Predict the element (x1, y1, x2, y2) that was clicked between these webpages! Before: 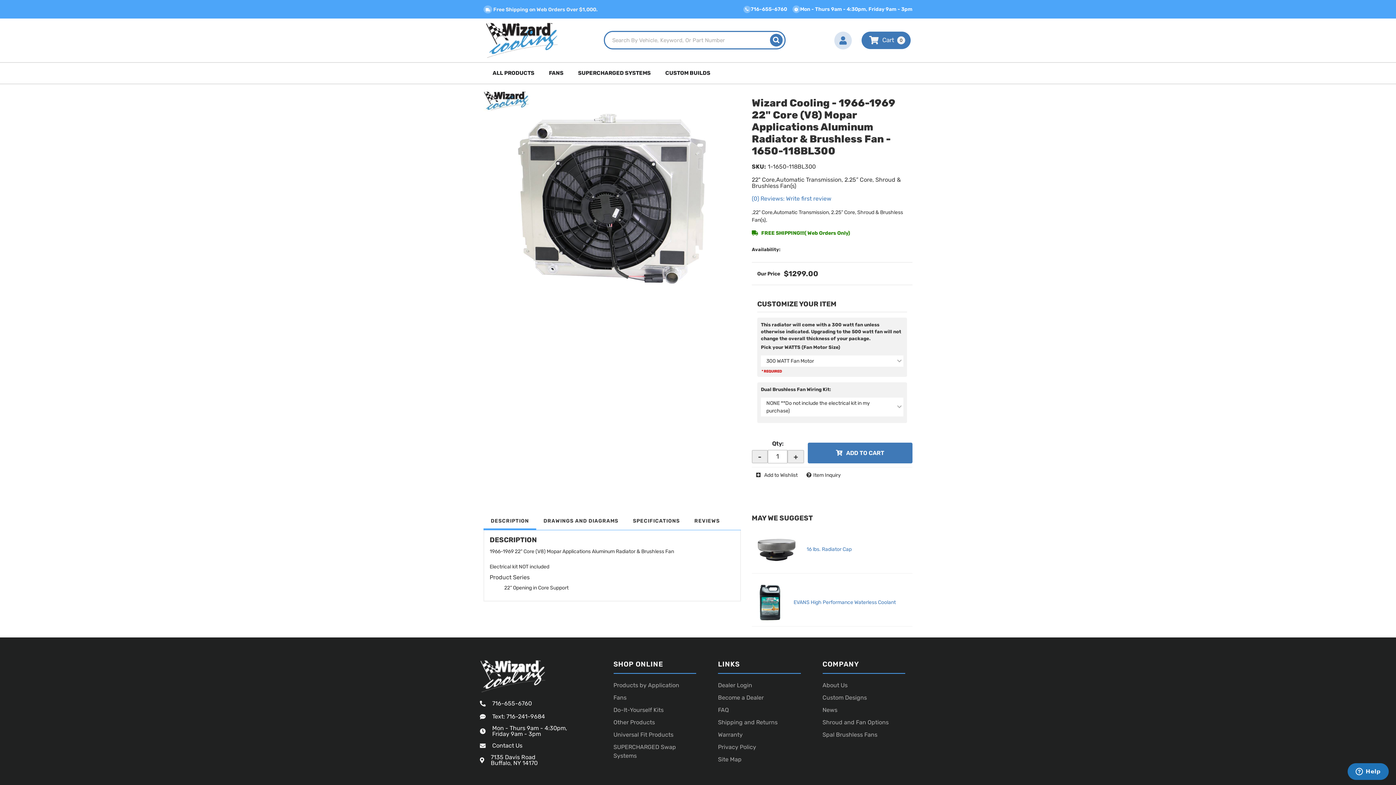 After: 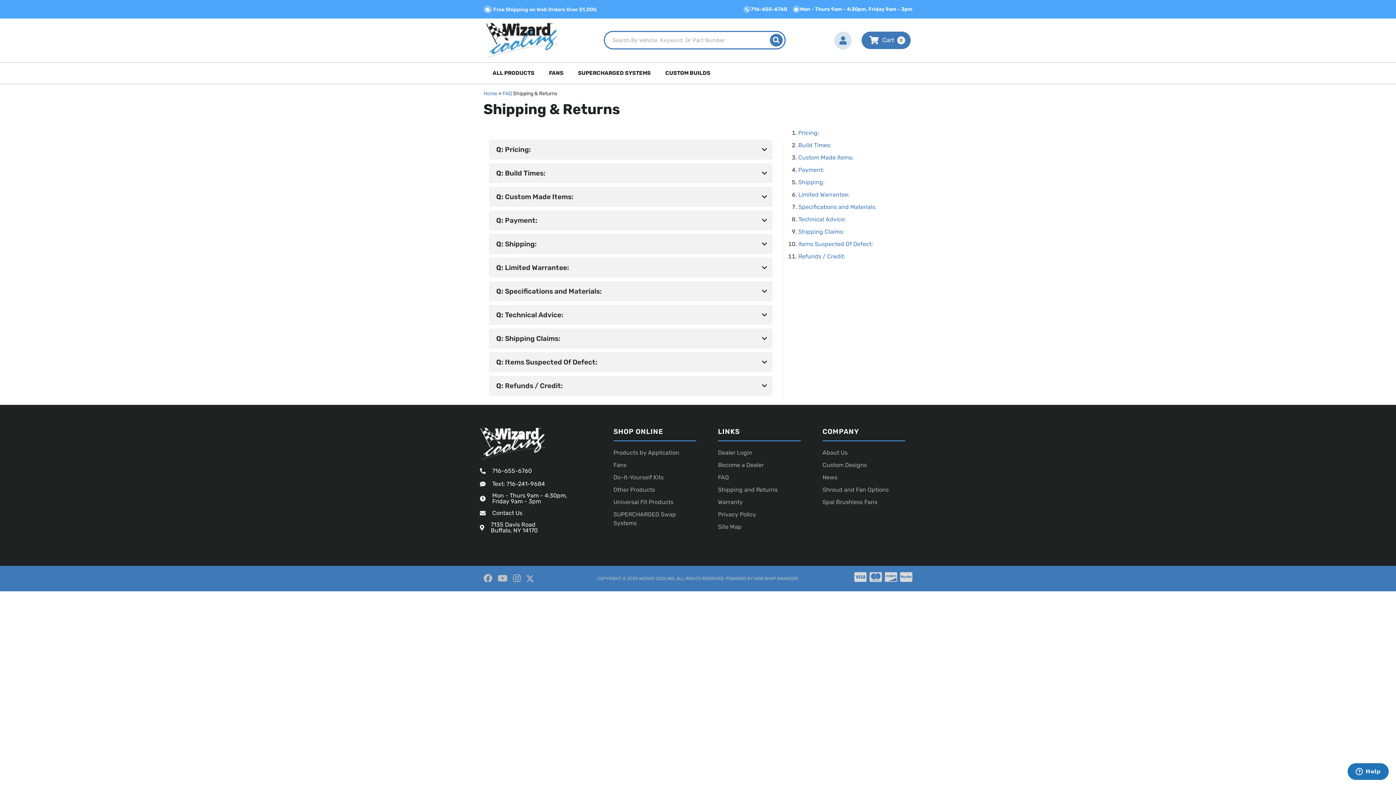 Action: bbox: (483, 6, 597, 12) label:  Free Shipping on Web Orders Over $1,000.